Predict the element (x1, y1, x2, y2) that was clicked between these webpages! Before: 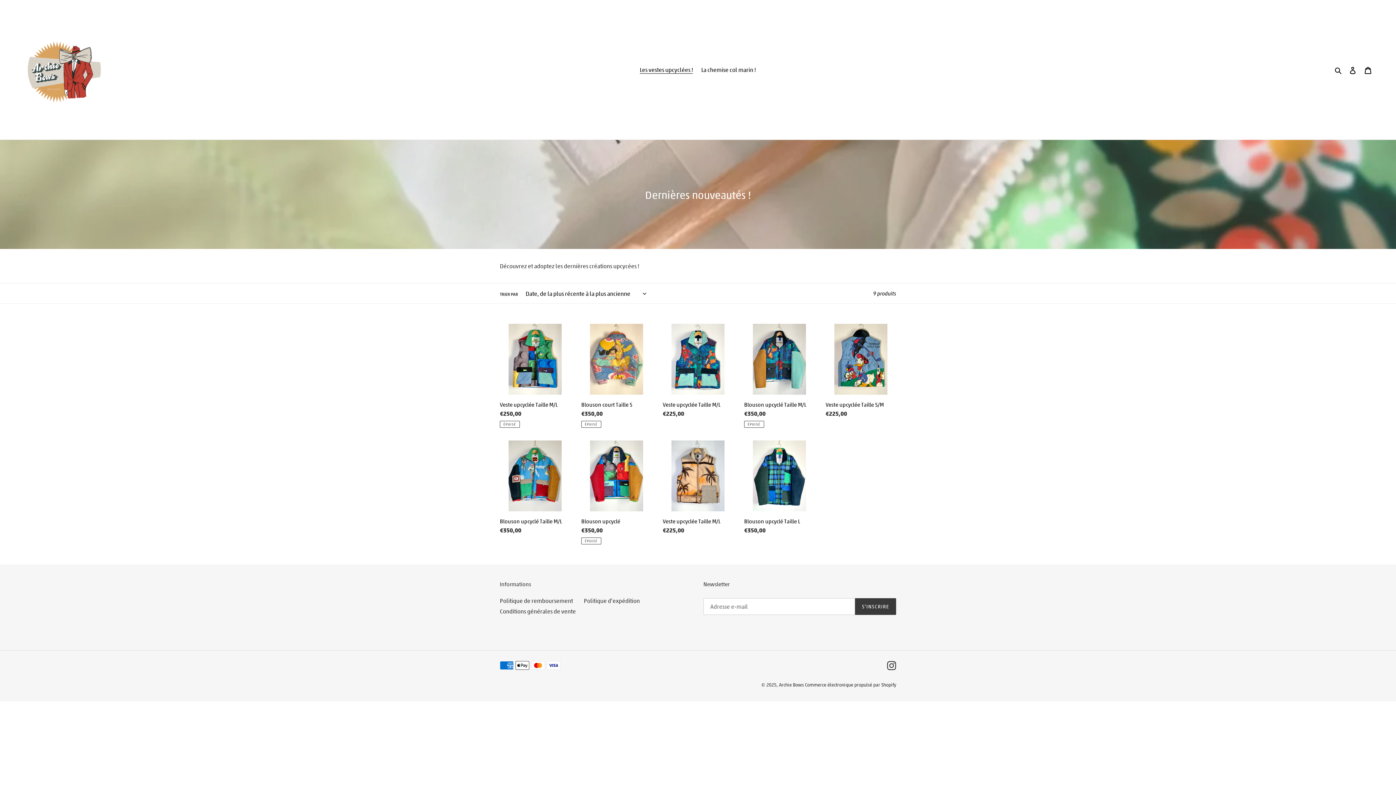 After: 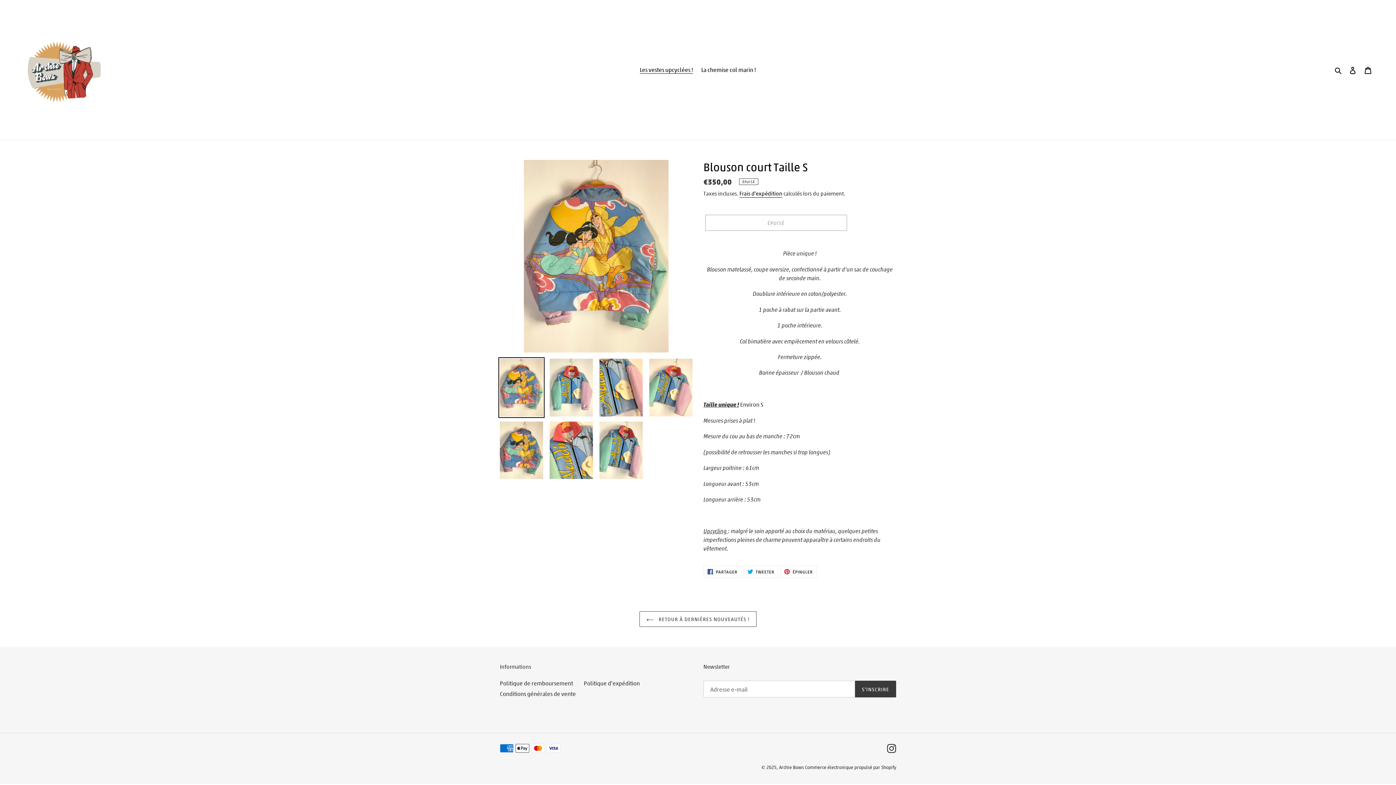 Action: bbox: (581, 324, 652, 427) label: Blouson court Taille S